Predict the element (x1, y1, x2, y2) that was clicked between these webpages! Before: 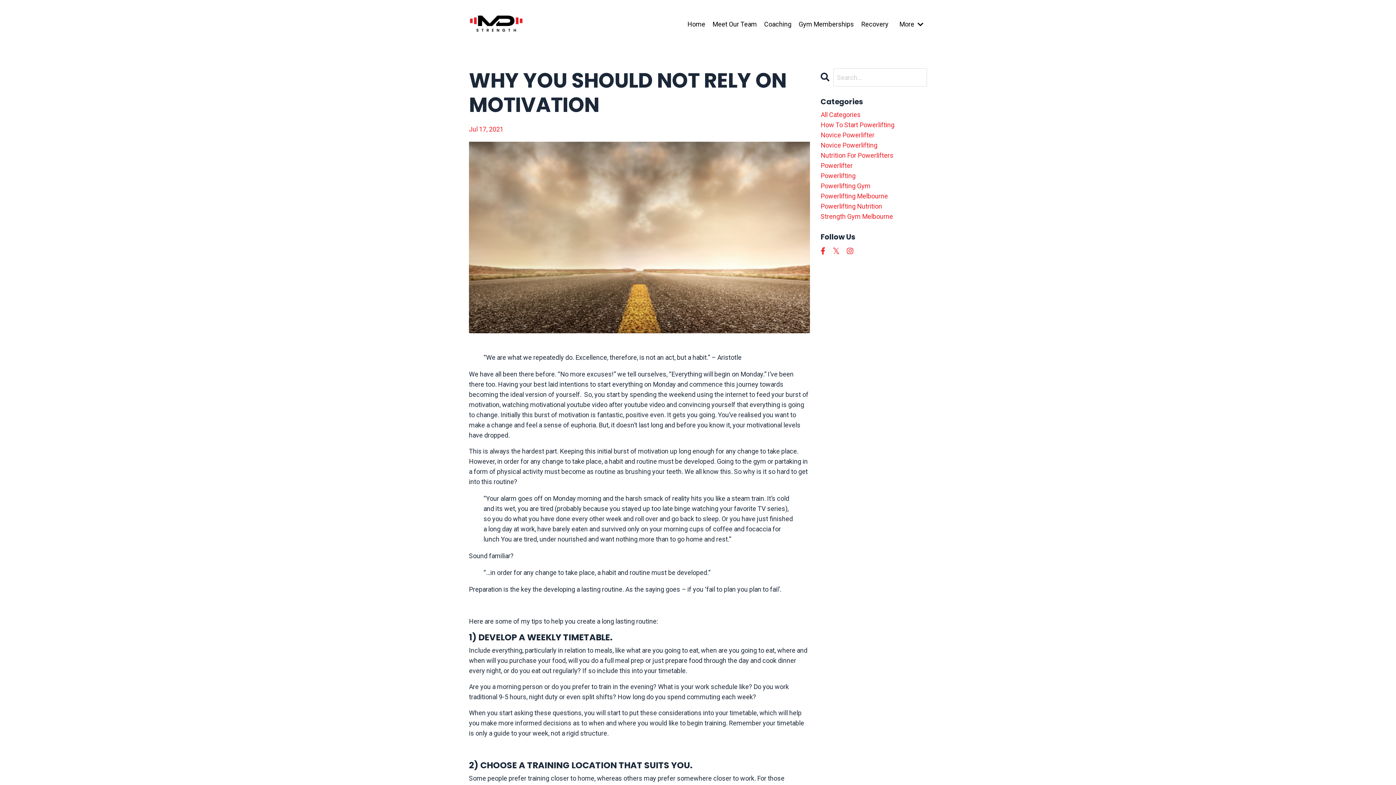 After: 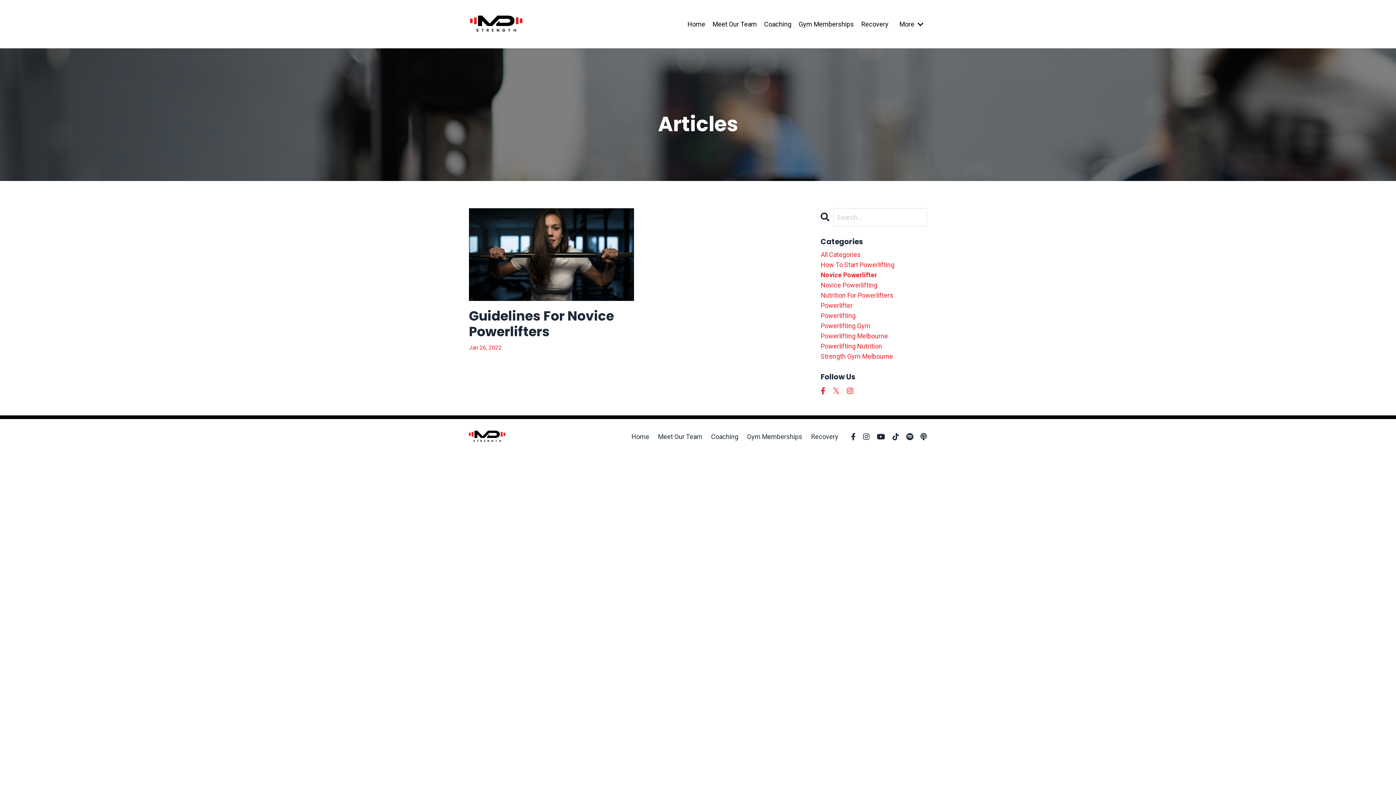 Action: label: Novice Powerlifter bbox: (820, 130, 927, 140)